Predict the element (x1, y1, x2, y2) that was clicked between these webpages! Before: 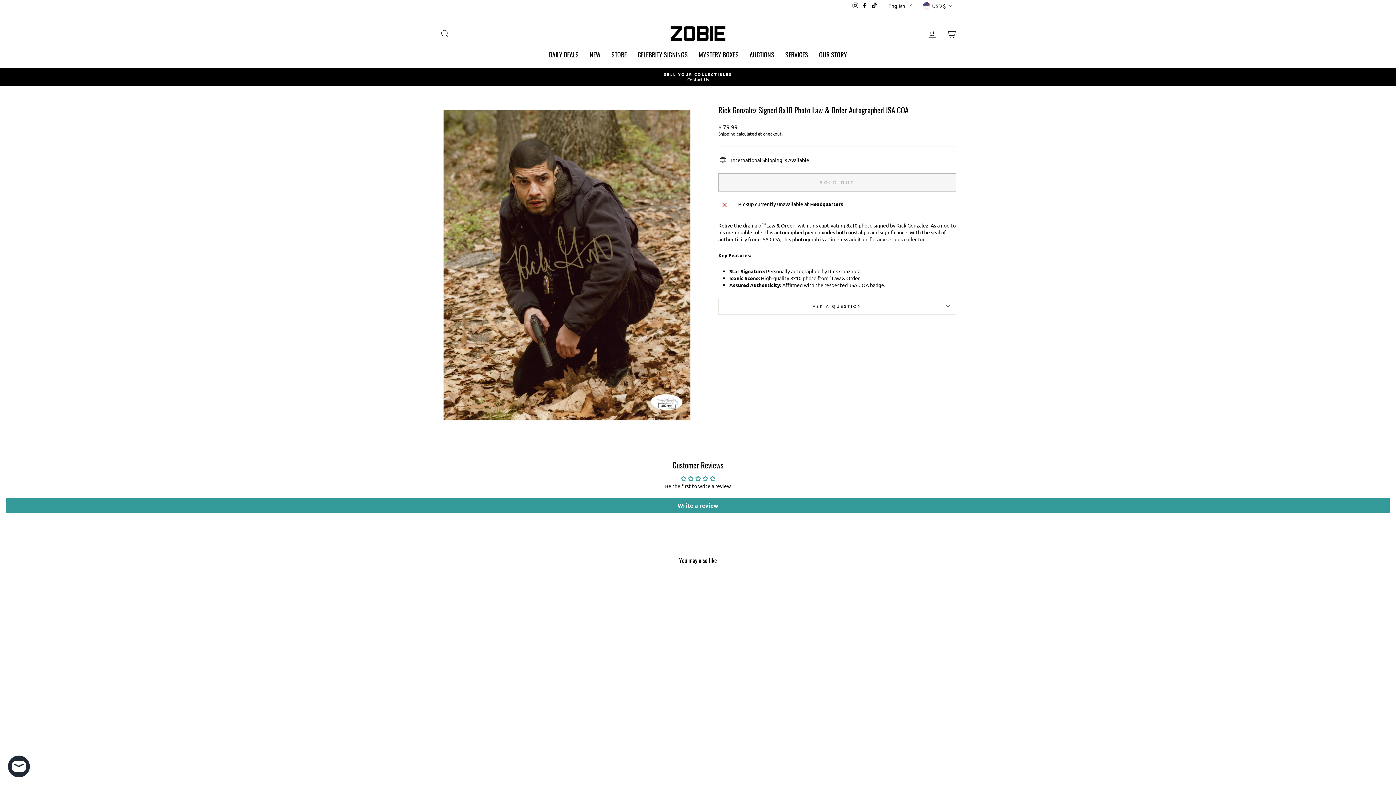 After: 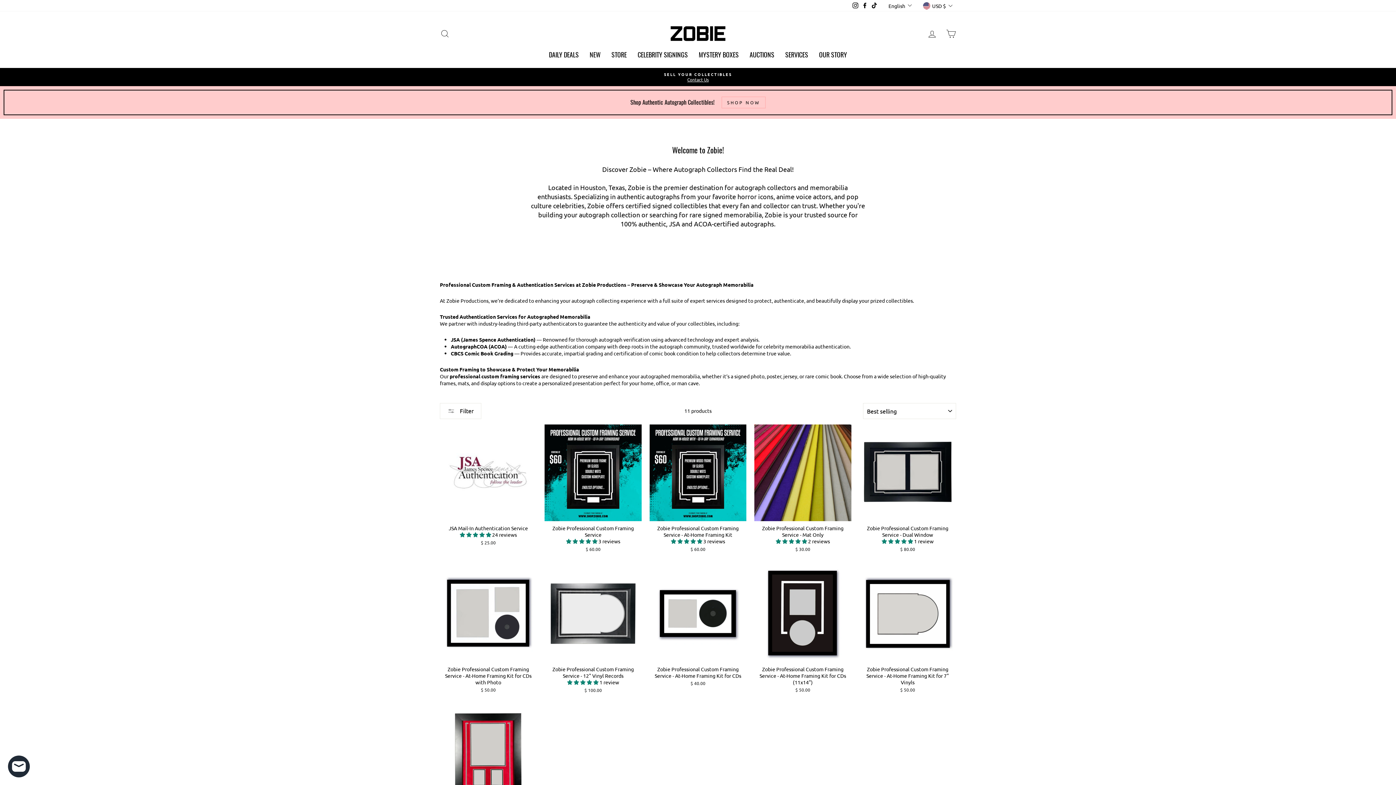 Action: label: SERVICES bbox: (780, 48, 813, 60)